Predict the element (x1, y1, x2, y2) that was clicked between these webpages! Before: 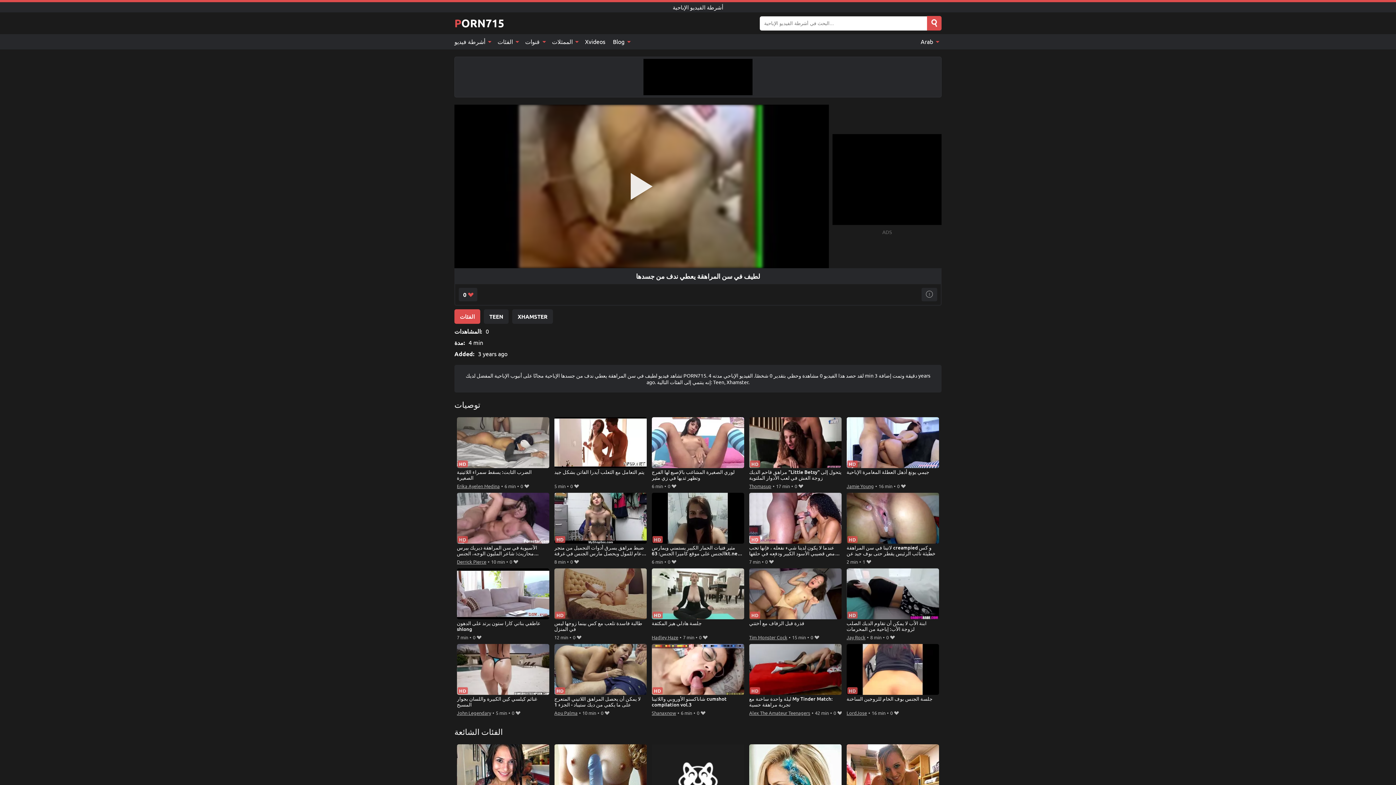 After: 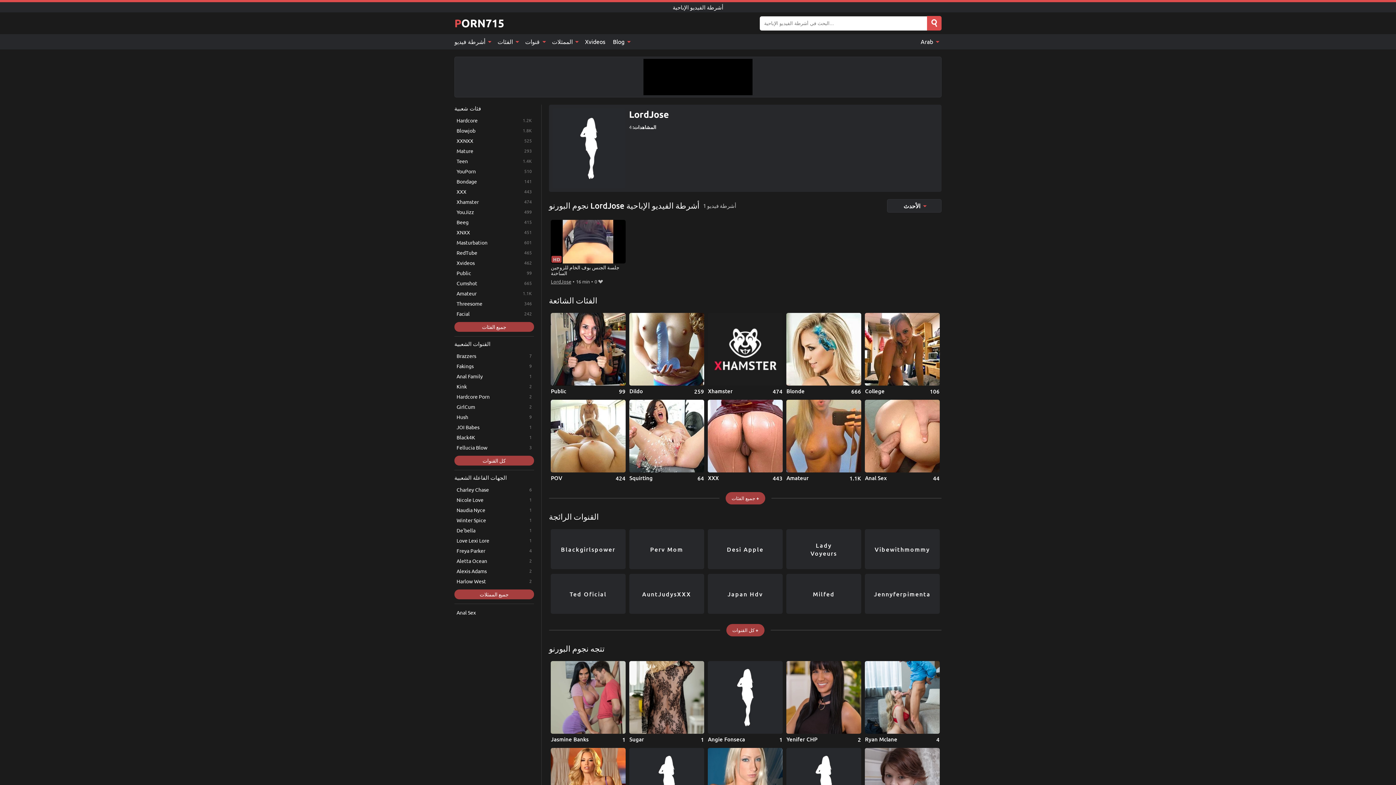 Action: label: LordJose bbox: (846, 709, 867, 717)